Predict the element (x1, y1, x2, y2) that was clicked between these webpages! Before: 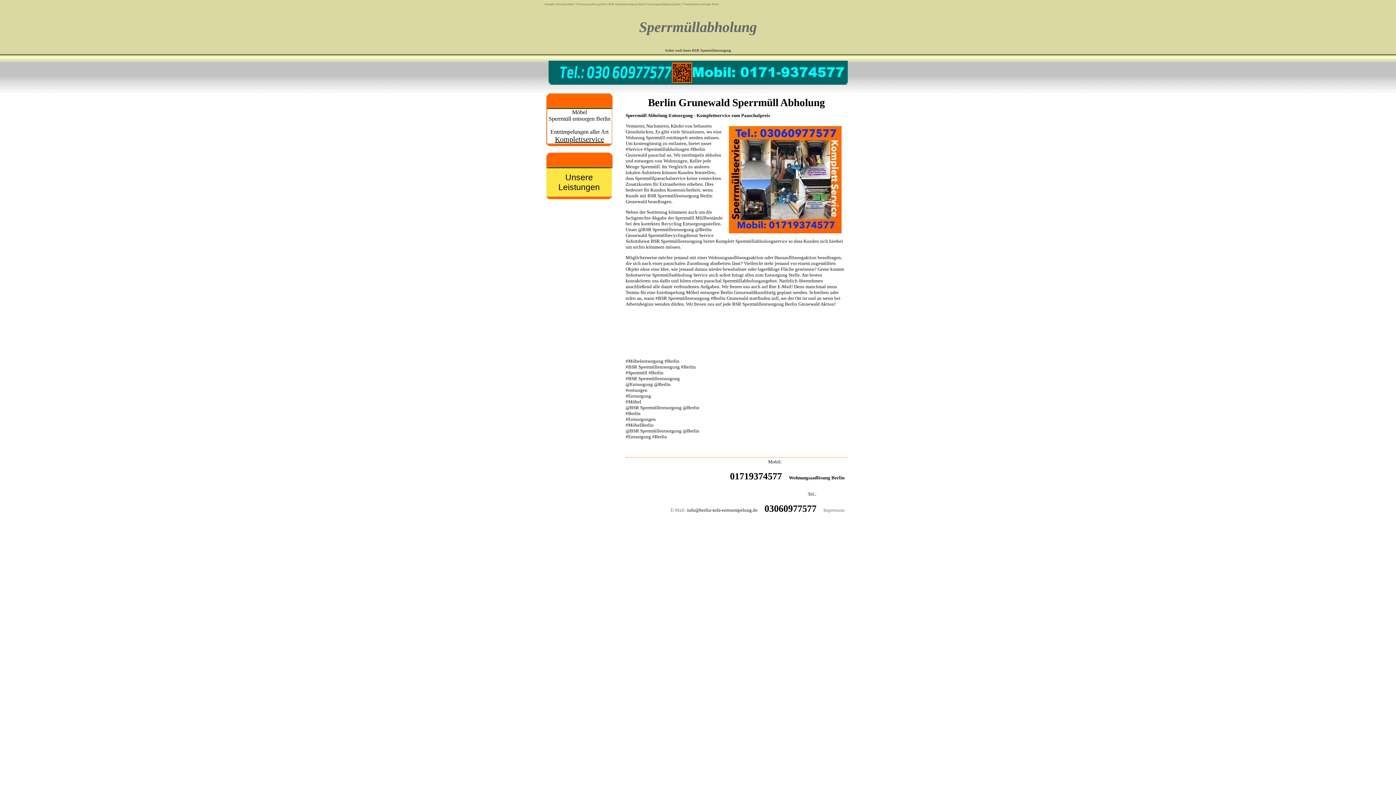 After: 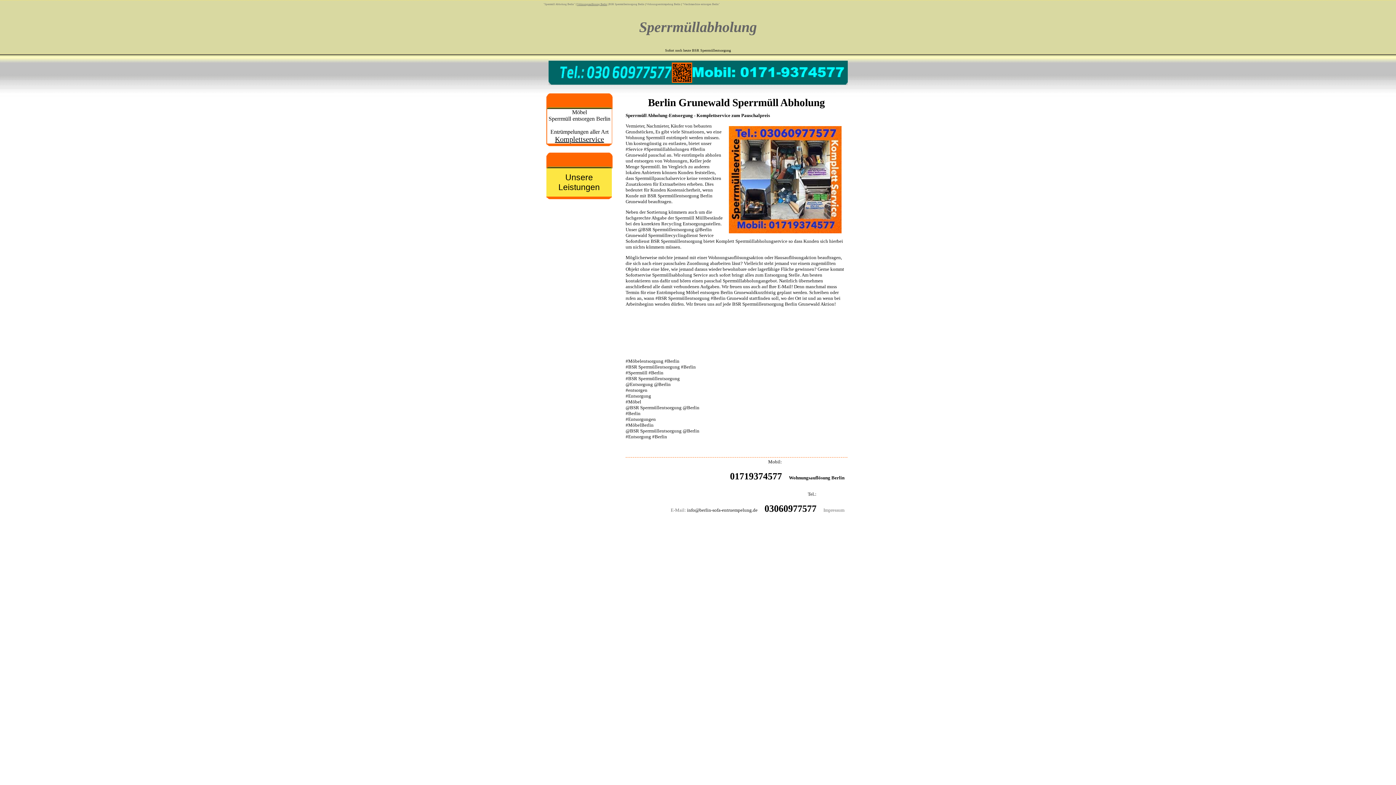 Action: label: Wohnungsauflösung Berlin bbox: (577, 2, 607, 5)